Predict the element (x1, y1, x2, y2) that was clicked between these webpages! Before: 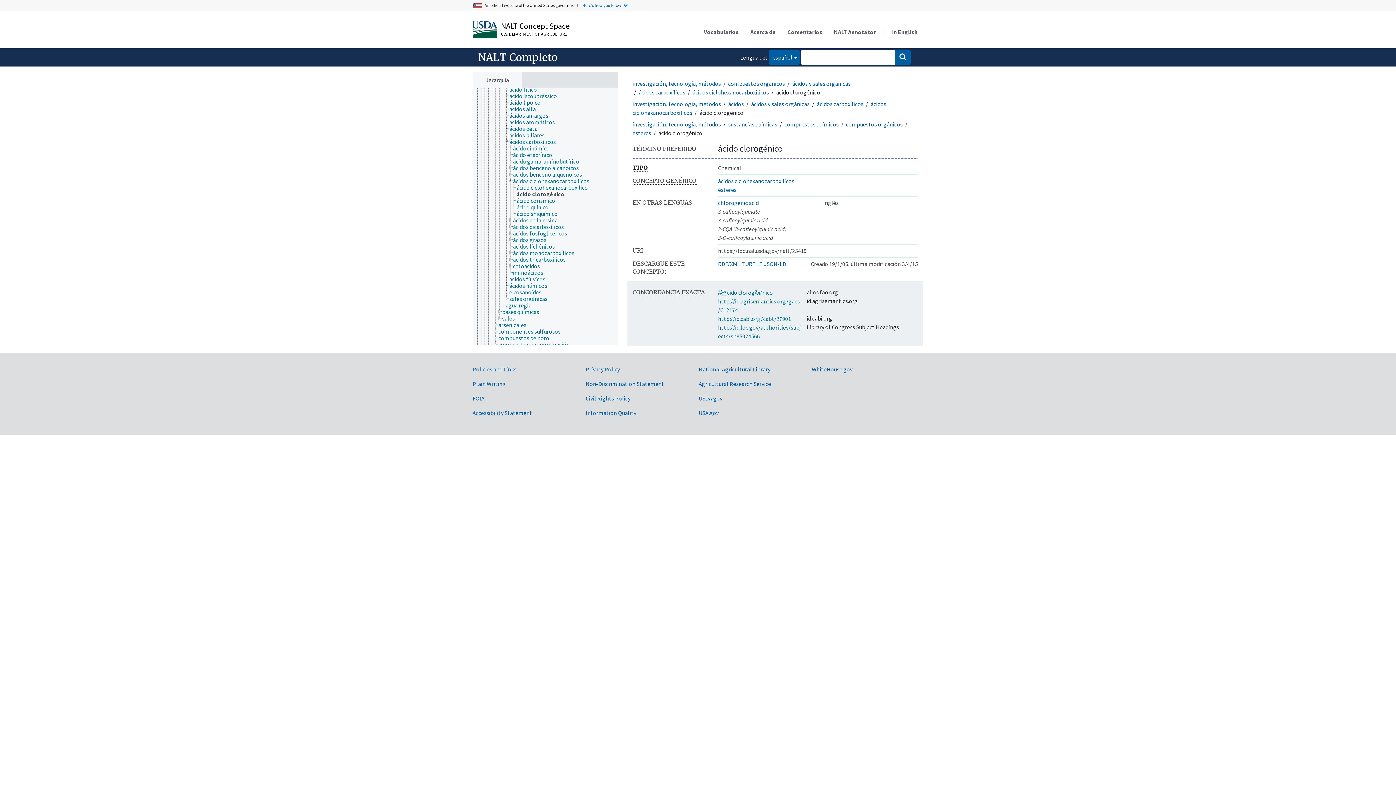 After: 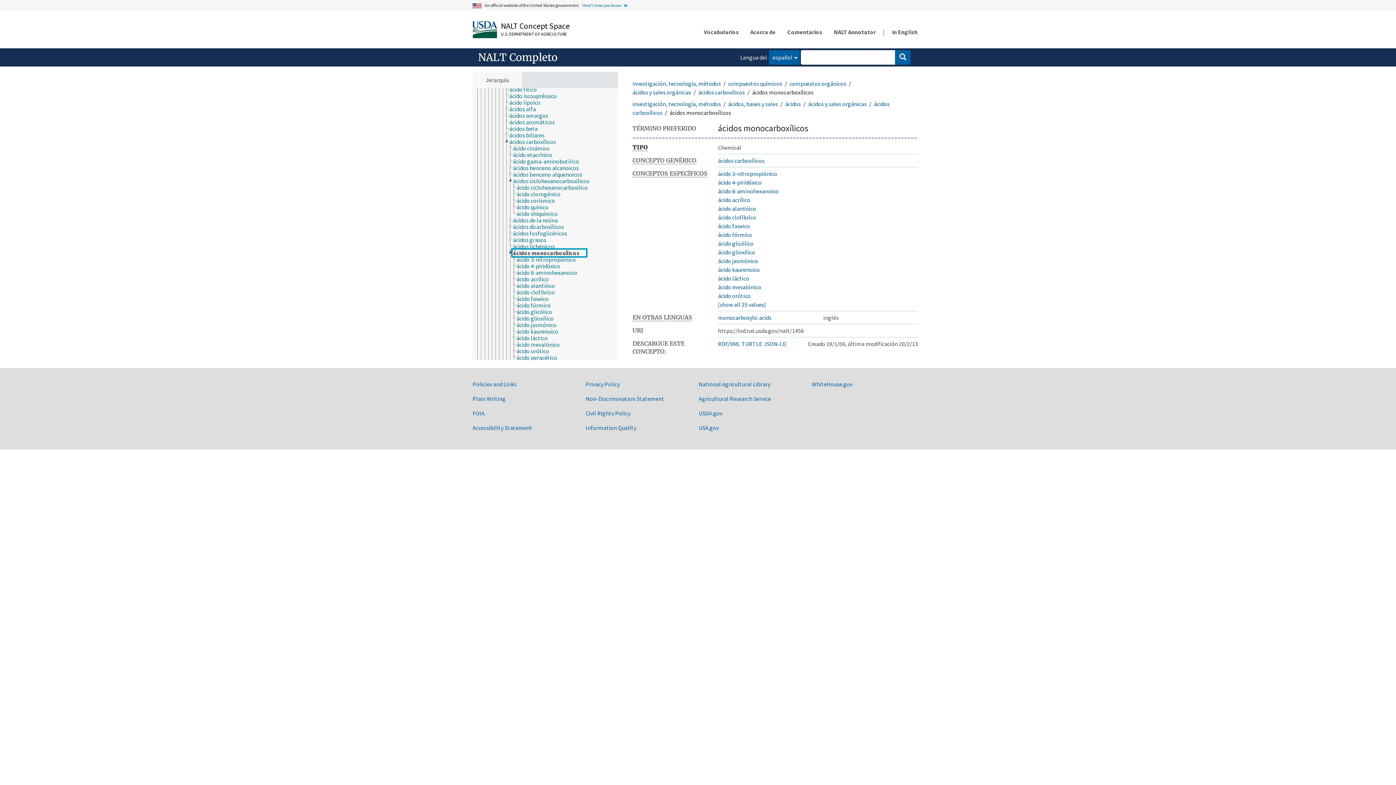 Action: bbox: (512, 249, 581, 256) label: ácidos monocarboxílicos